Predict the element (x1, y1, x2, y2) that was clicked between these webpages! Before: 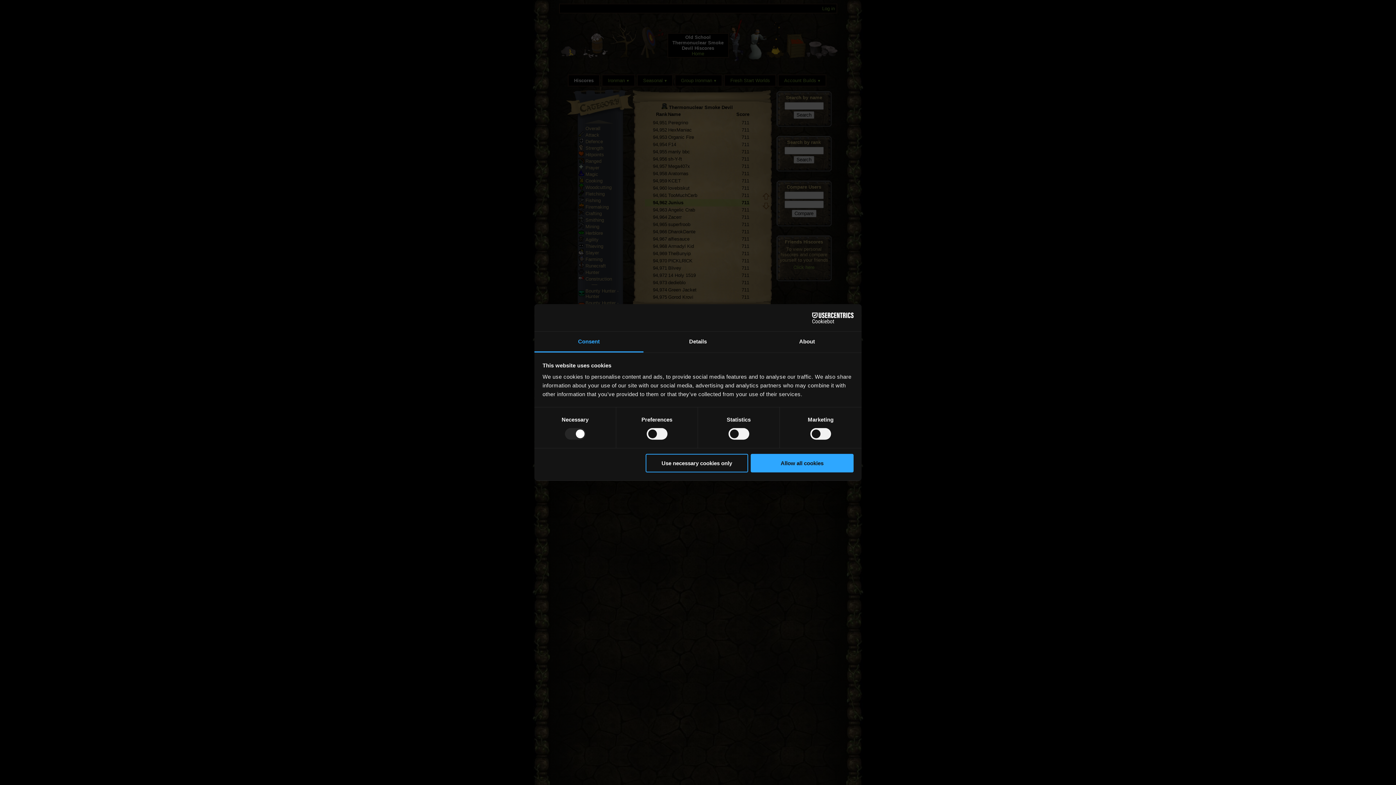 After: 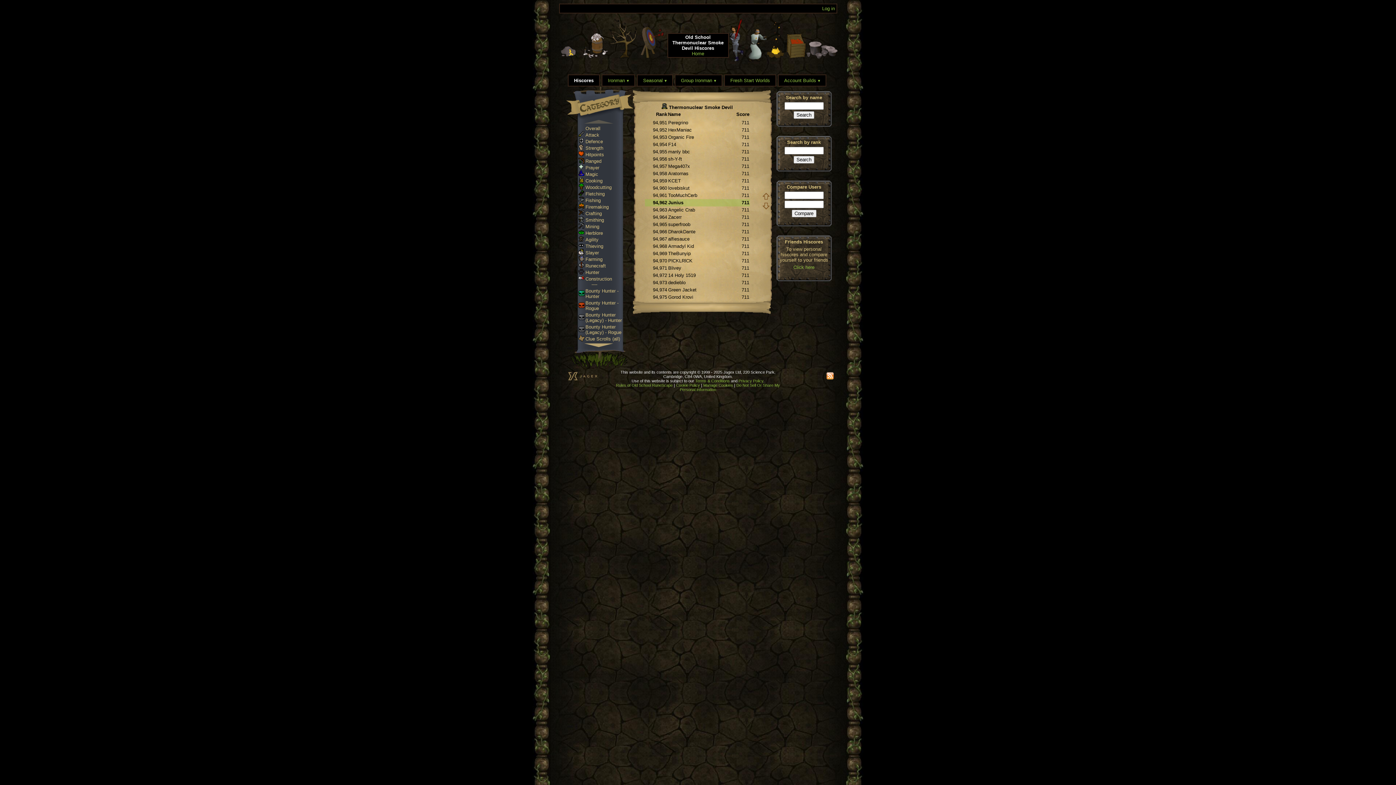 Action: bbox: (751, 454, 853, 472) label: Allow all cookies